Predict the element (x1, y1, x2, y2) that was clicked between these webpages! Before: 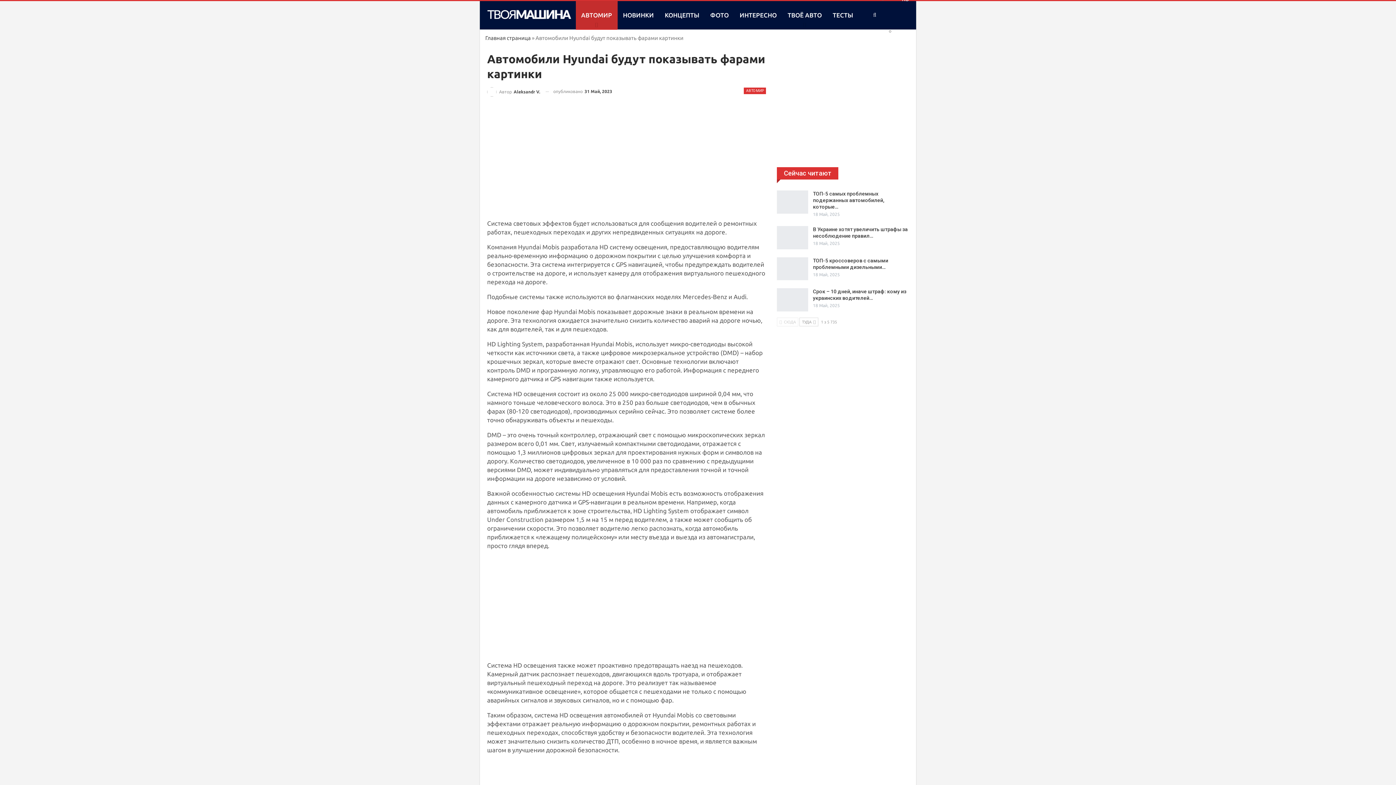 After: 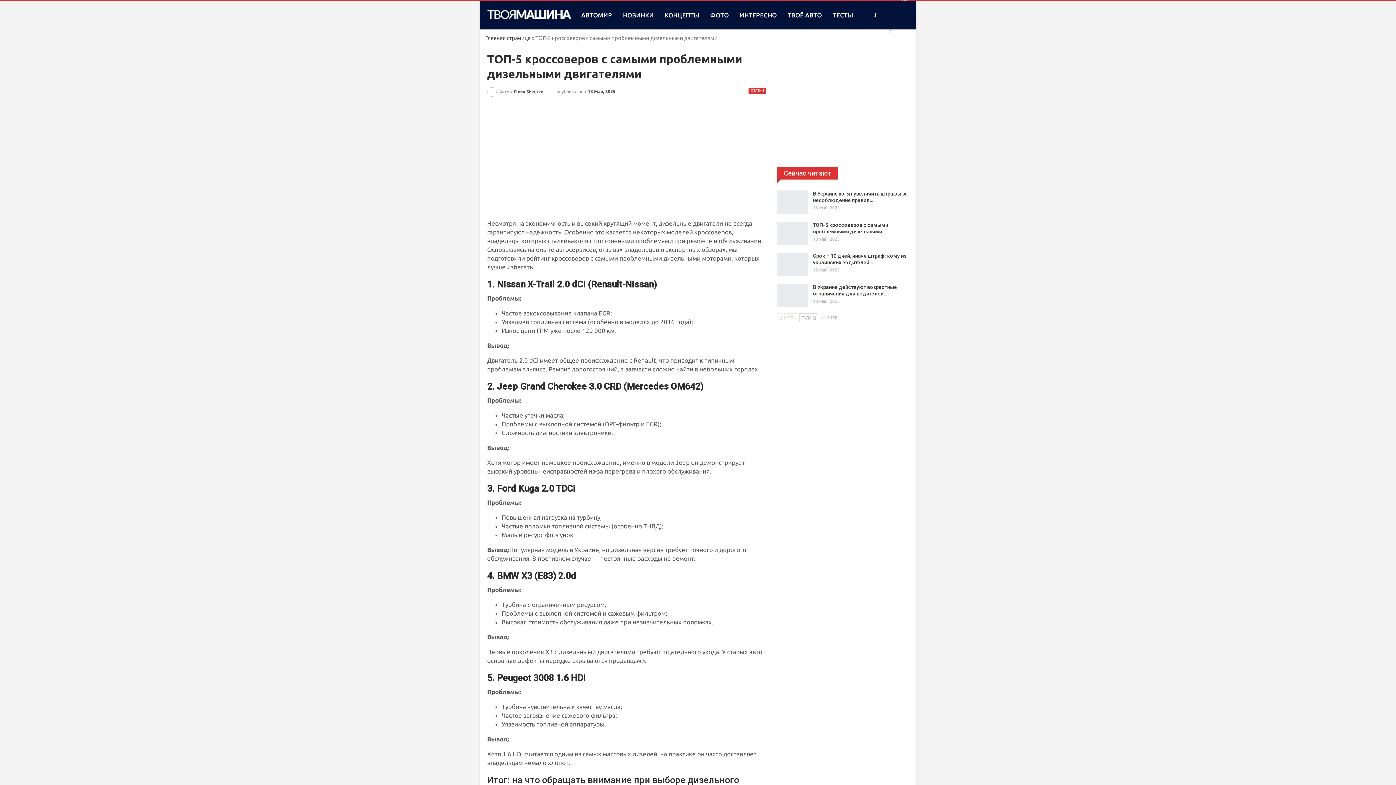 Action: bbox: (777, 257, 808, 280)